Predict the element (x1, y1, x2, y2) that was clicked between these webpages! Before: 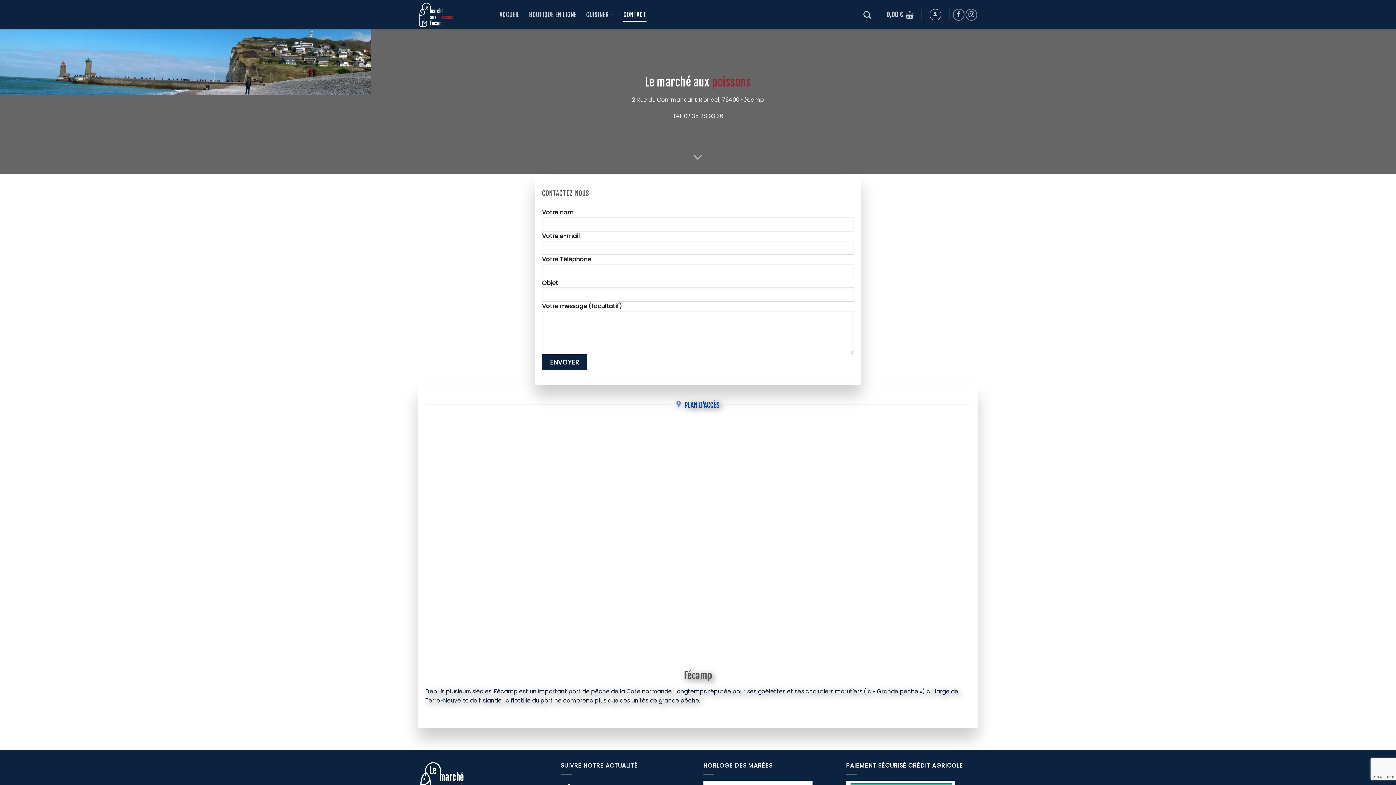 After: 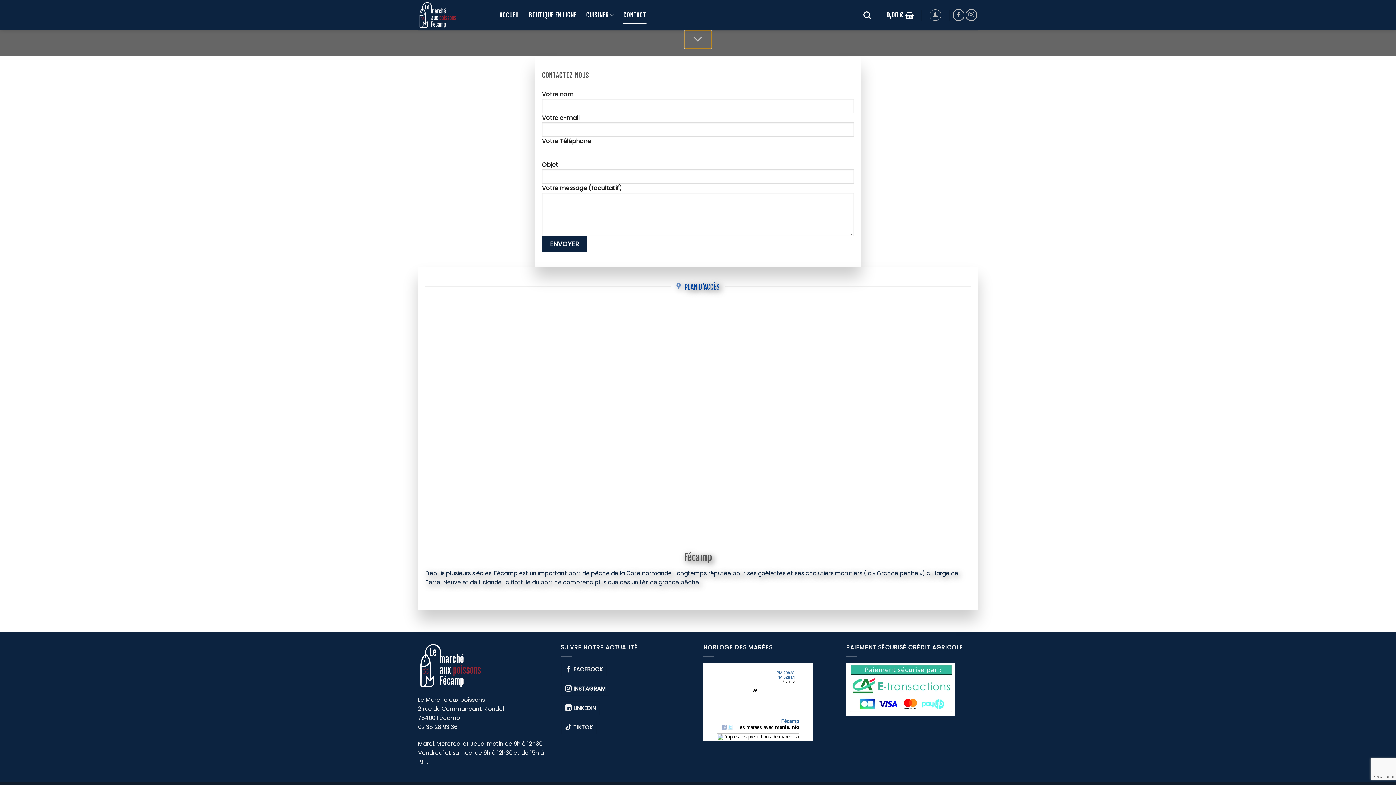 Action: label: Fais défiler pour en savoir plus bbox: (684, 148, 711, 167)